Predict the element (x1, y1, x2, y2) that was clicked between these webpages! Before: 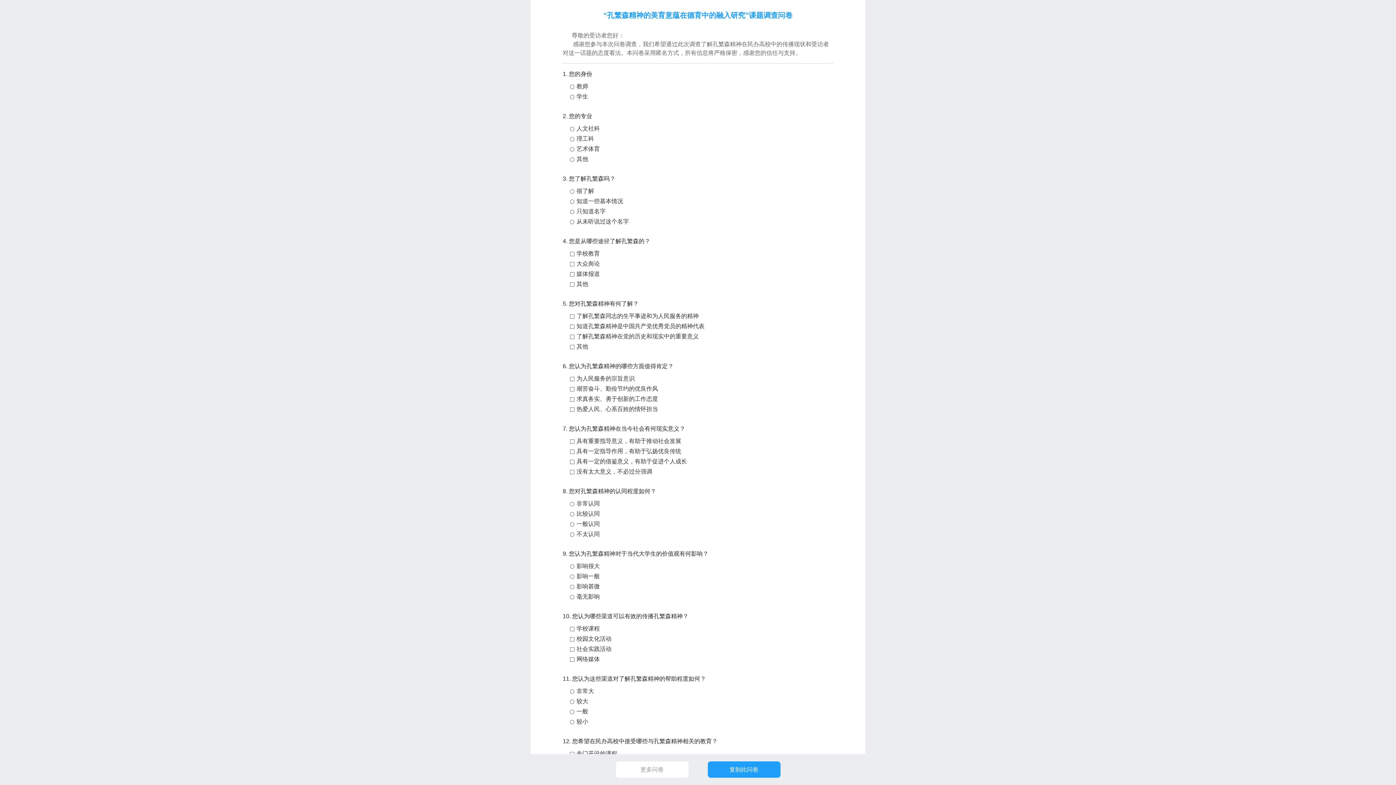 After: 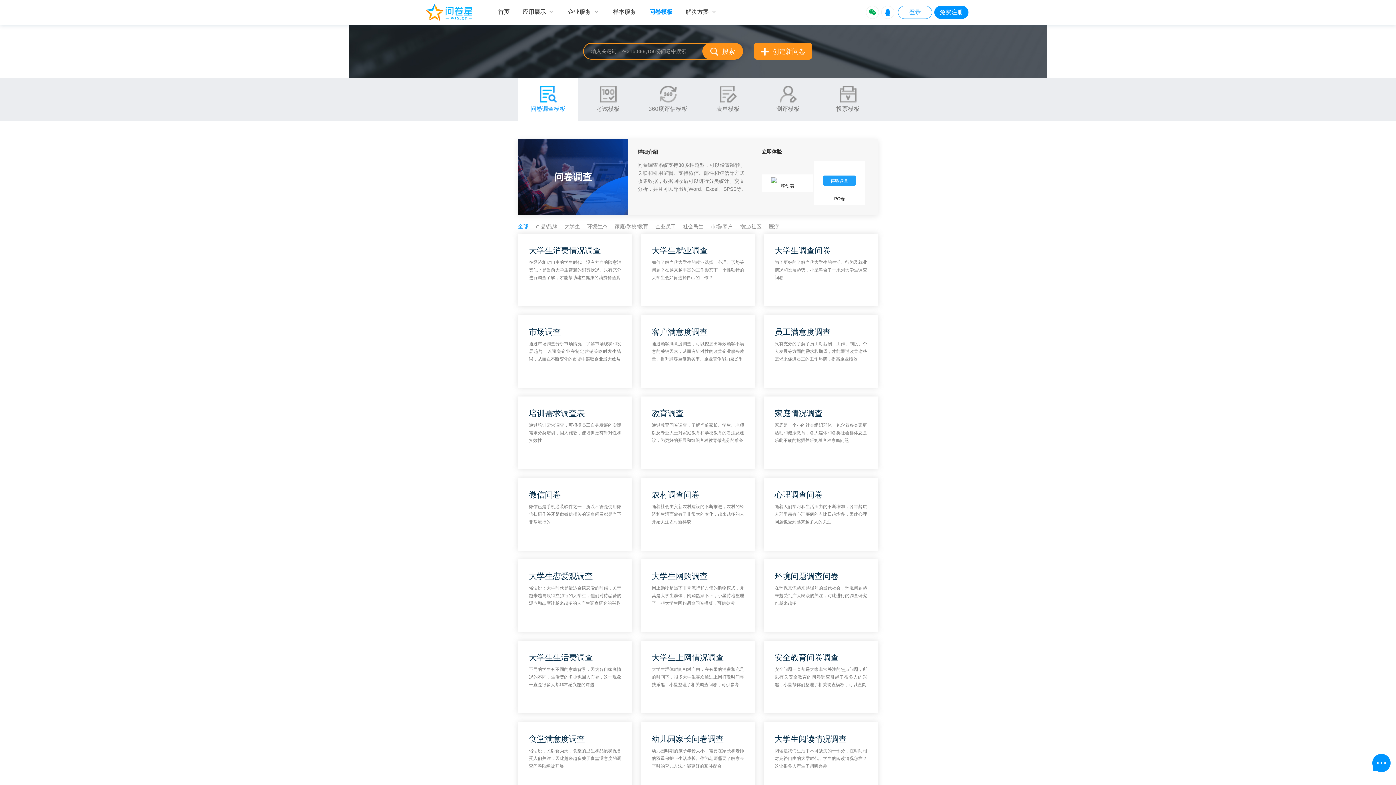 Action: bbox: (615, 761, 688, 778) label: 更多问卷